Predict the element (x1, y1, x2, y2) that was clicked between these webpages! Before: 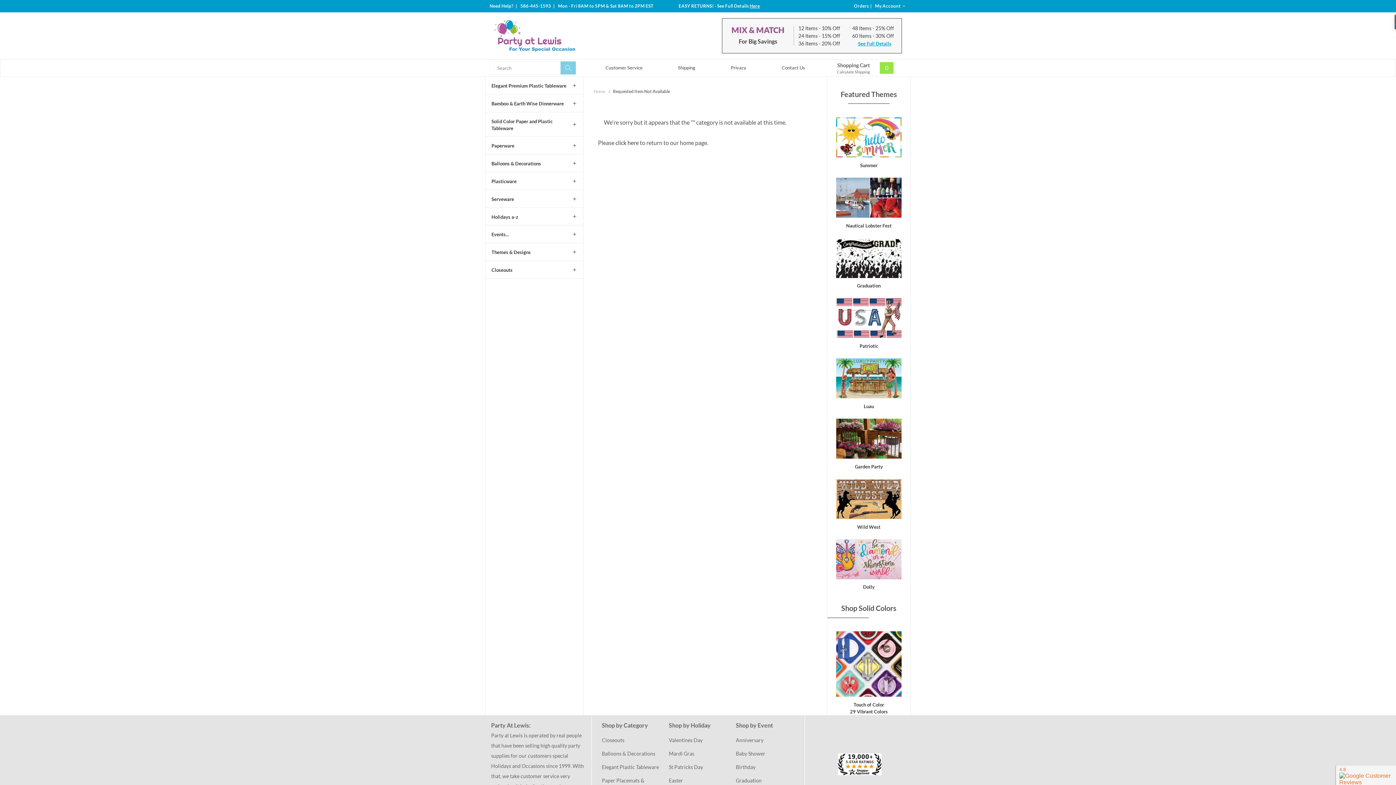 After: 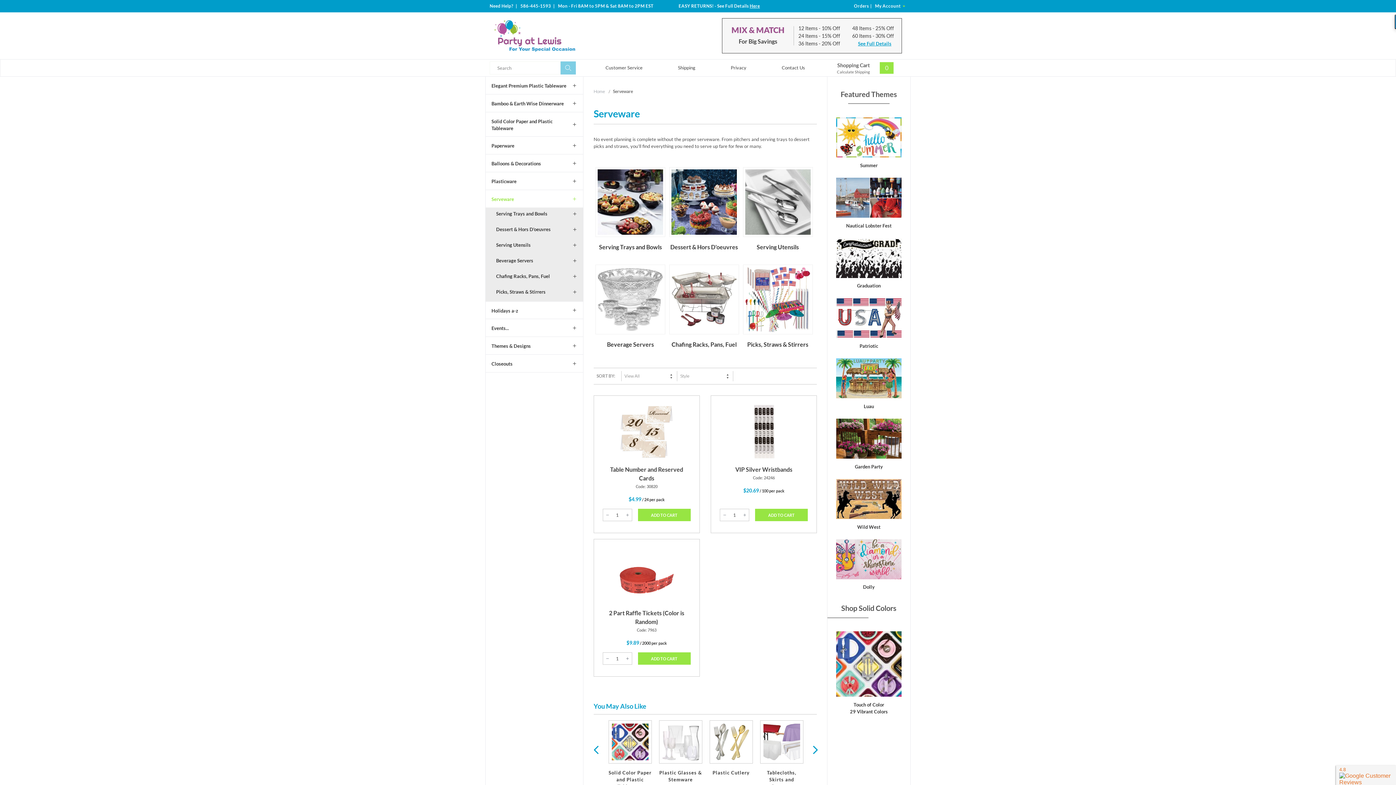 Action: bbox: (485, 190, 583, 207) label: Serveware